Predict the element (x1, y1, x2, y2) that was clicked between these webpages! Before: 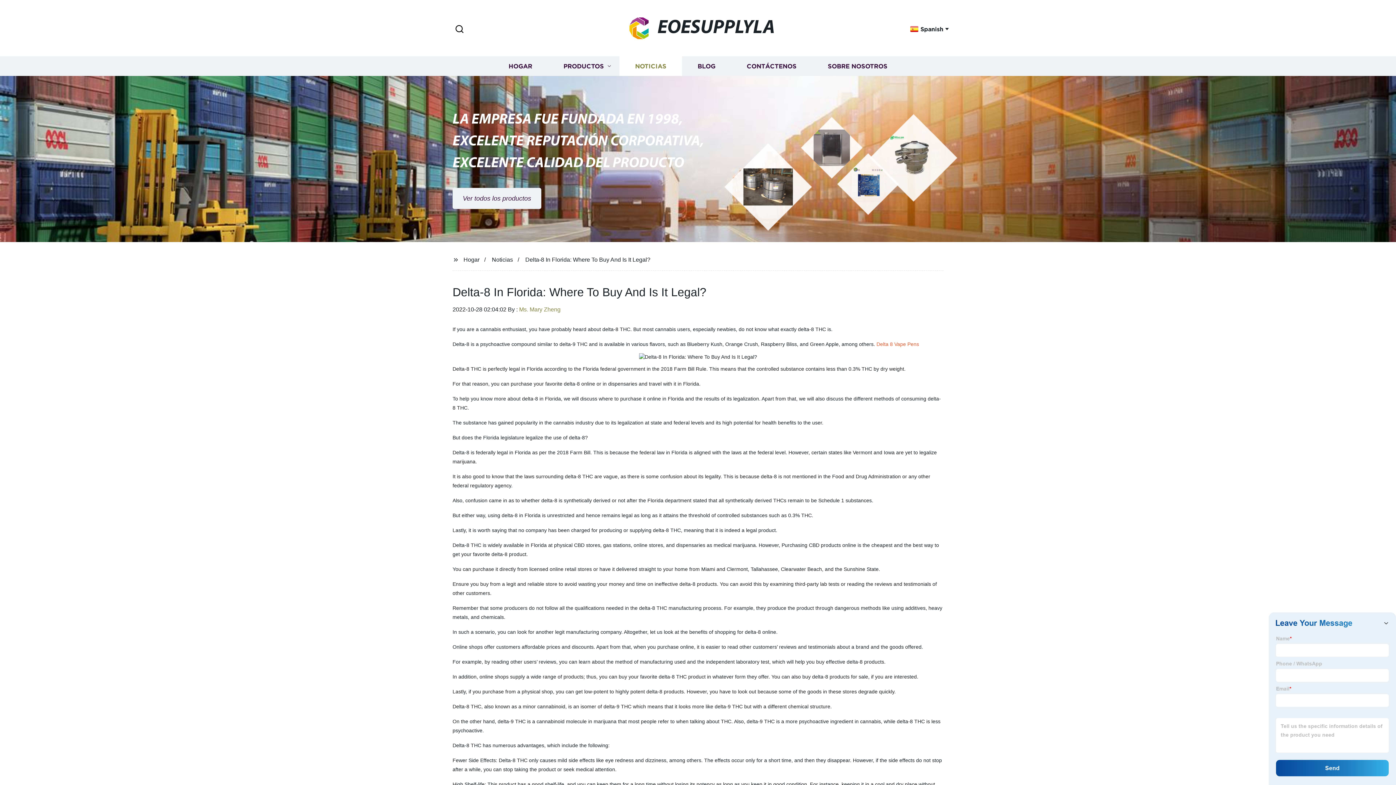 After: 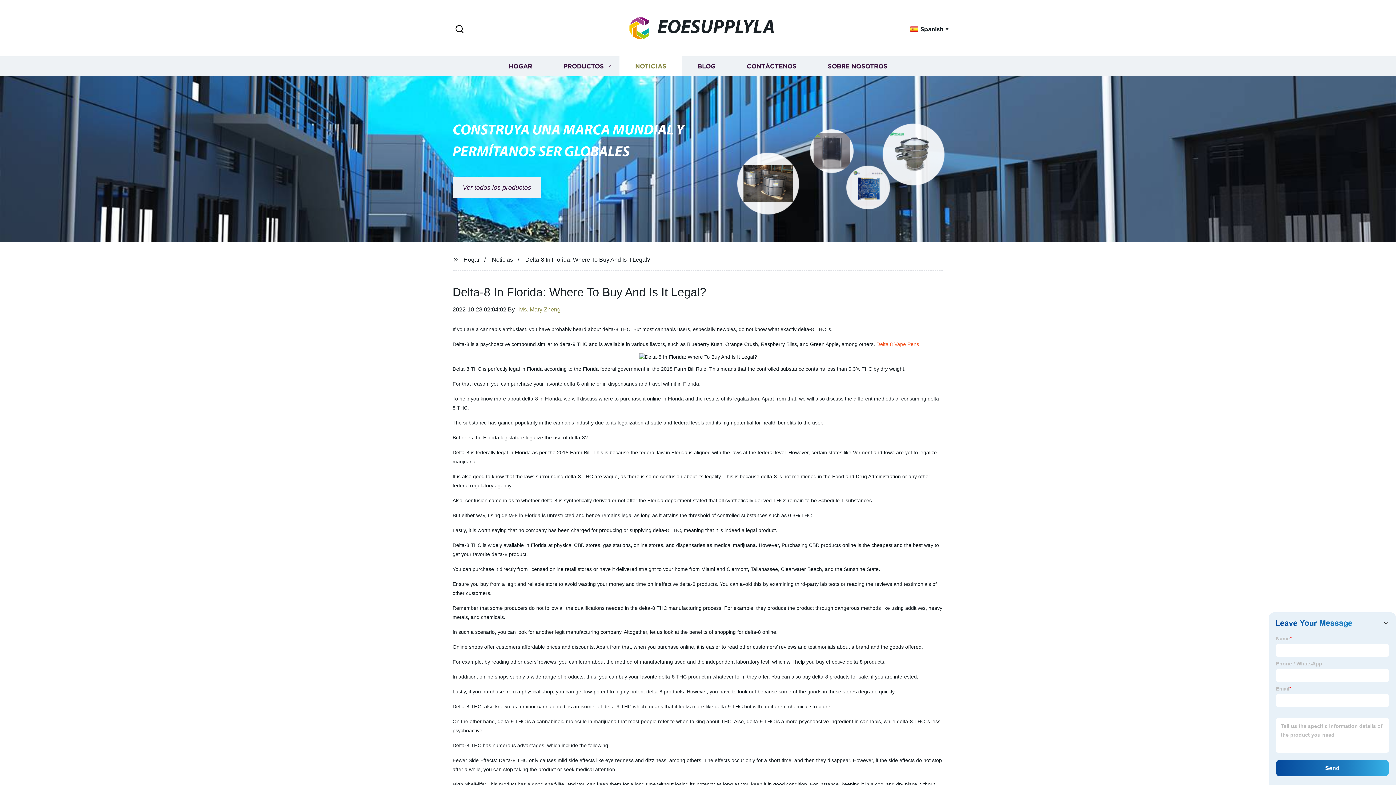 Action: bbox: (876, 341, 919, 347) label: Delta 8 Vape Pens